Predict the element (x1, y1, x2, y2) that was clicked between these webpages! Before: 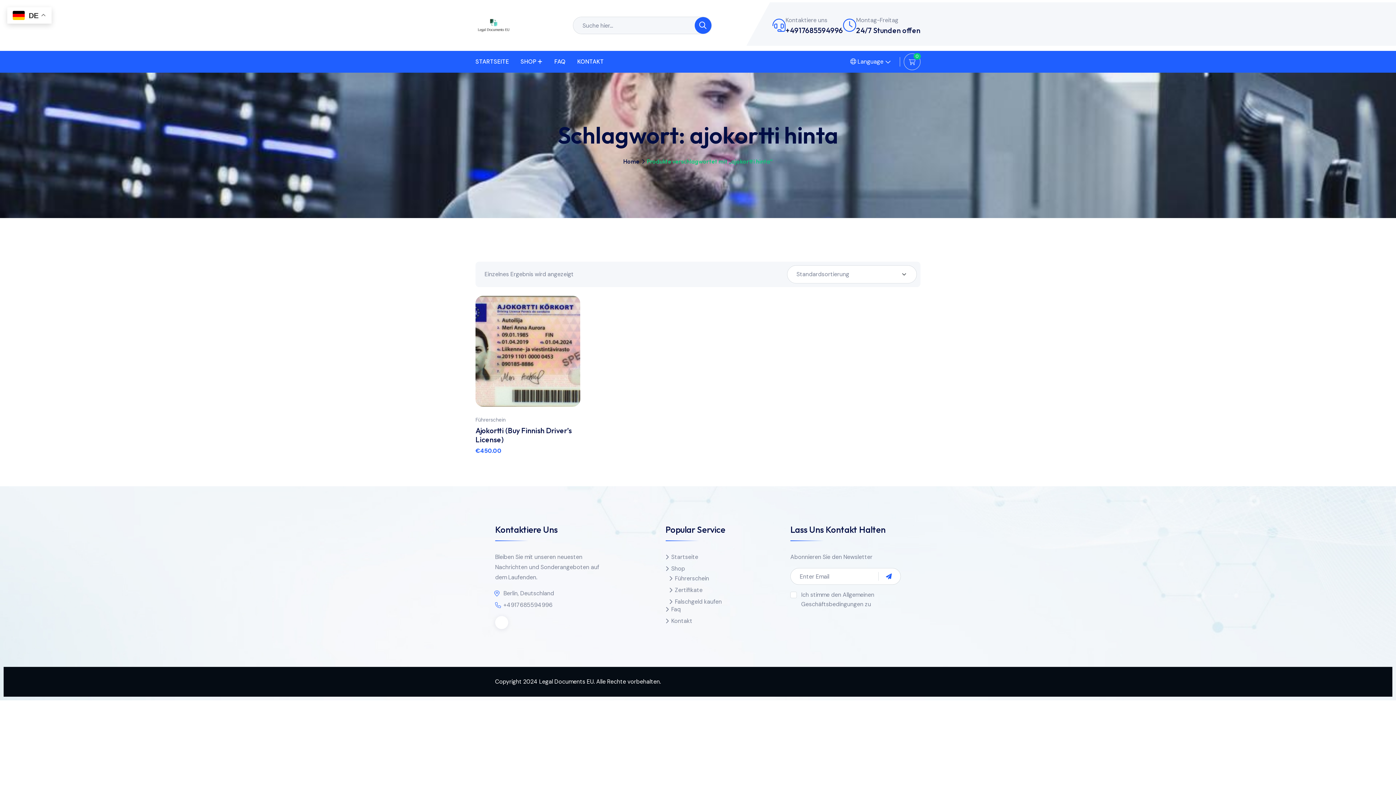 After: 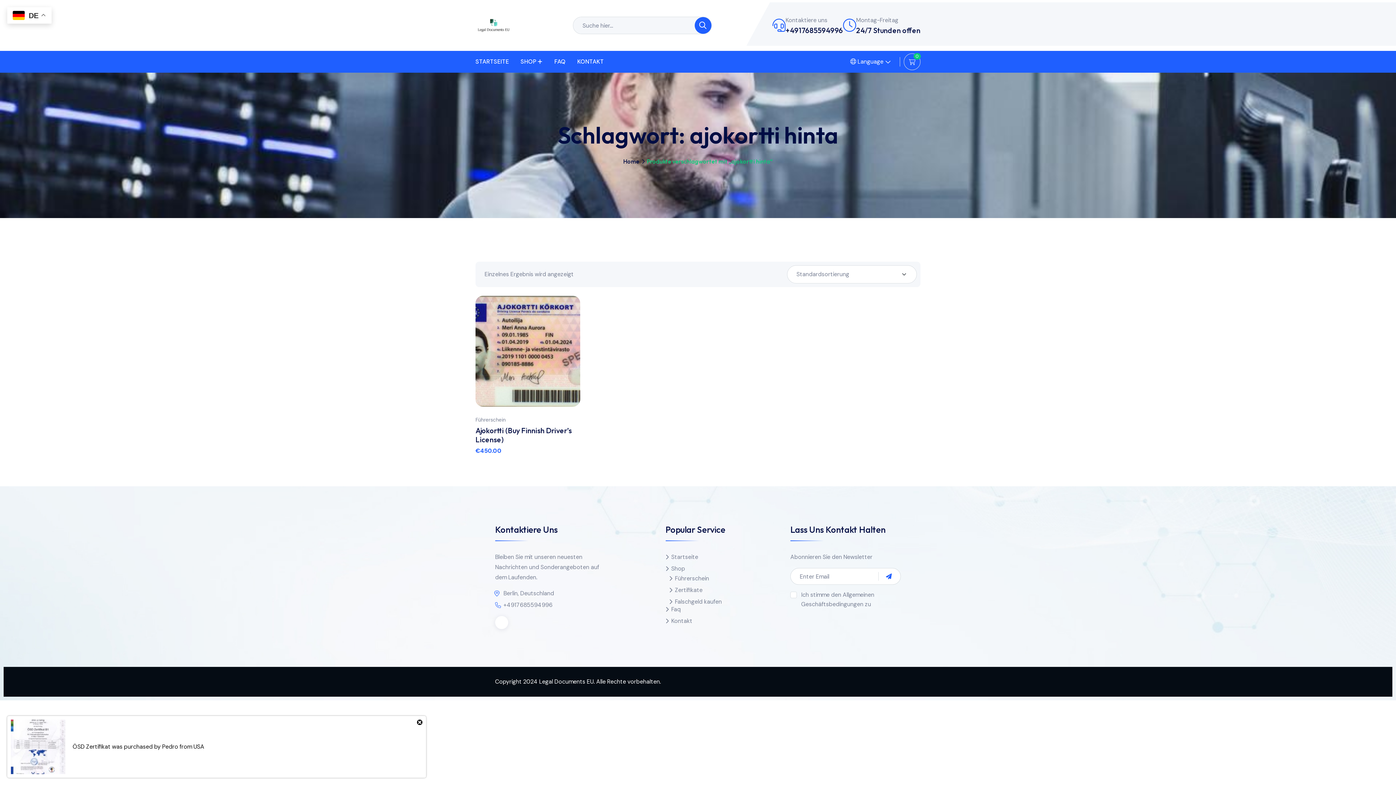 Action: bbox: (878, 572, 901, 581)